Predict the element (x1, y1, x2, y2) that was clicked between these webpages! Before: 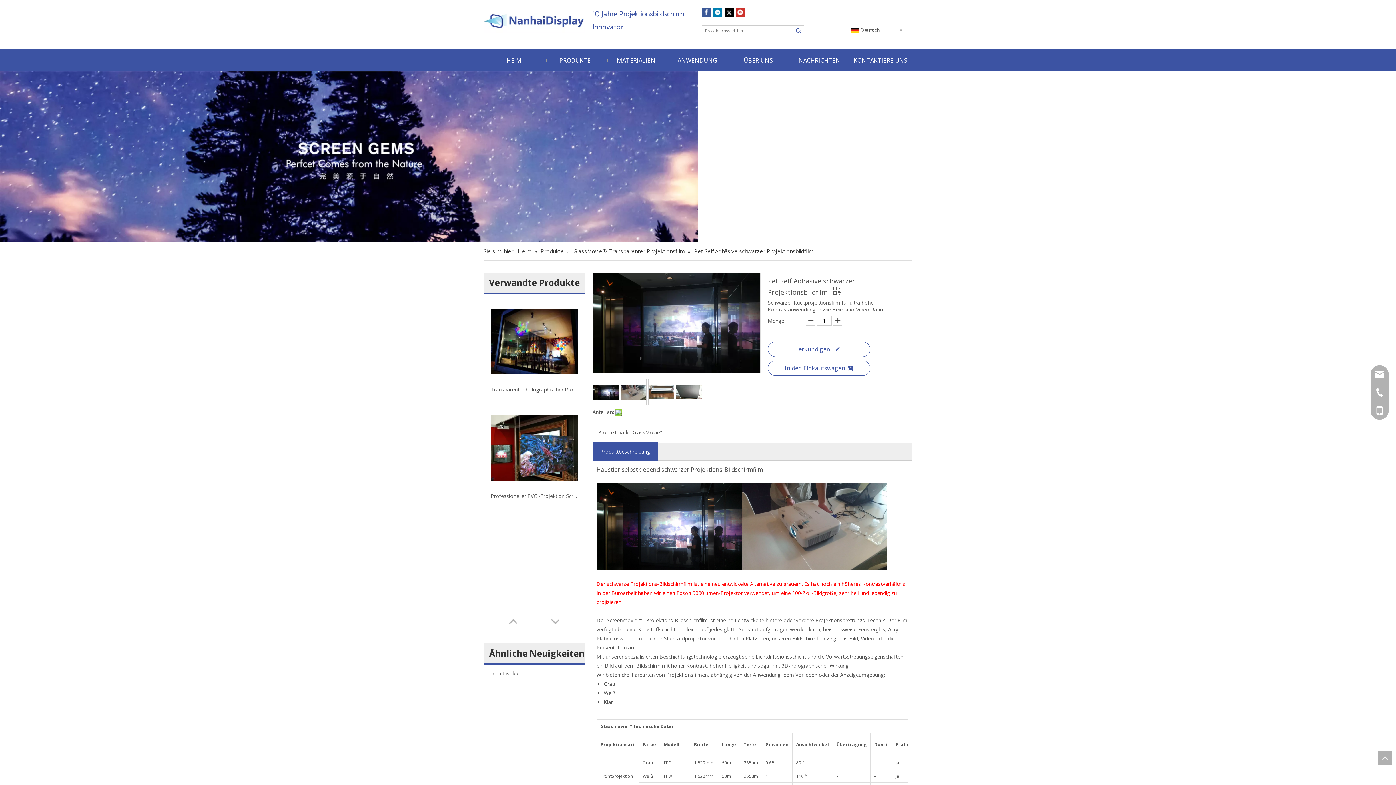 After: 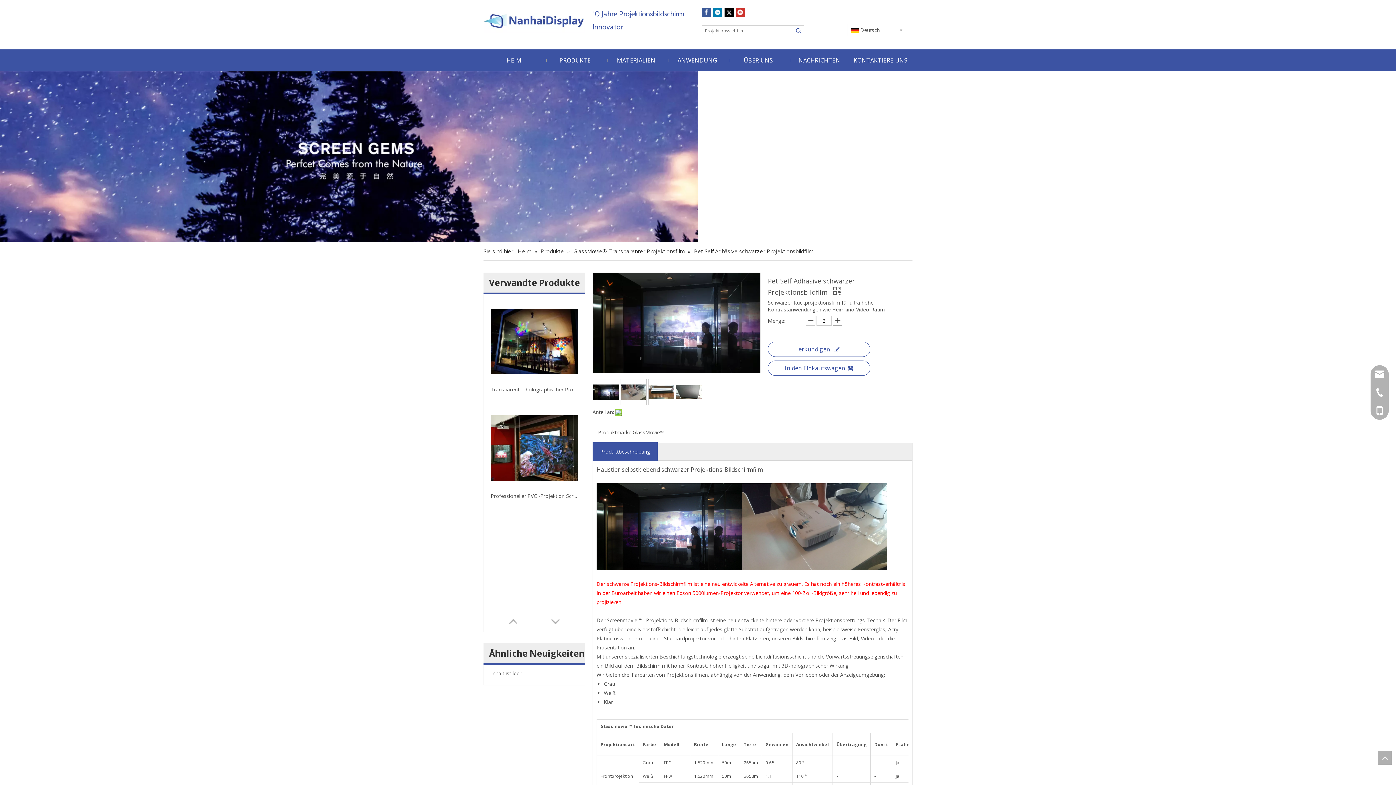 Action: bbox: (833, 315, 842, 325)